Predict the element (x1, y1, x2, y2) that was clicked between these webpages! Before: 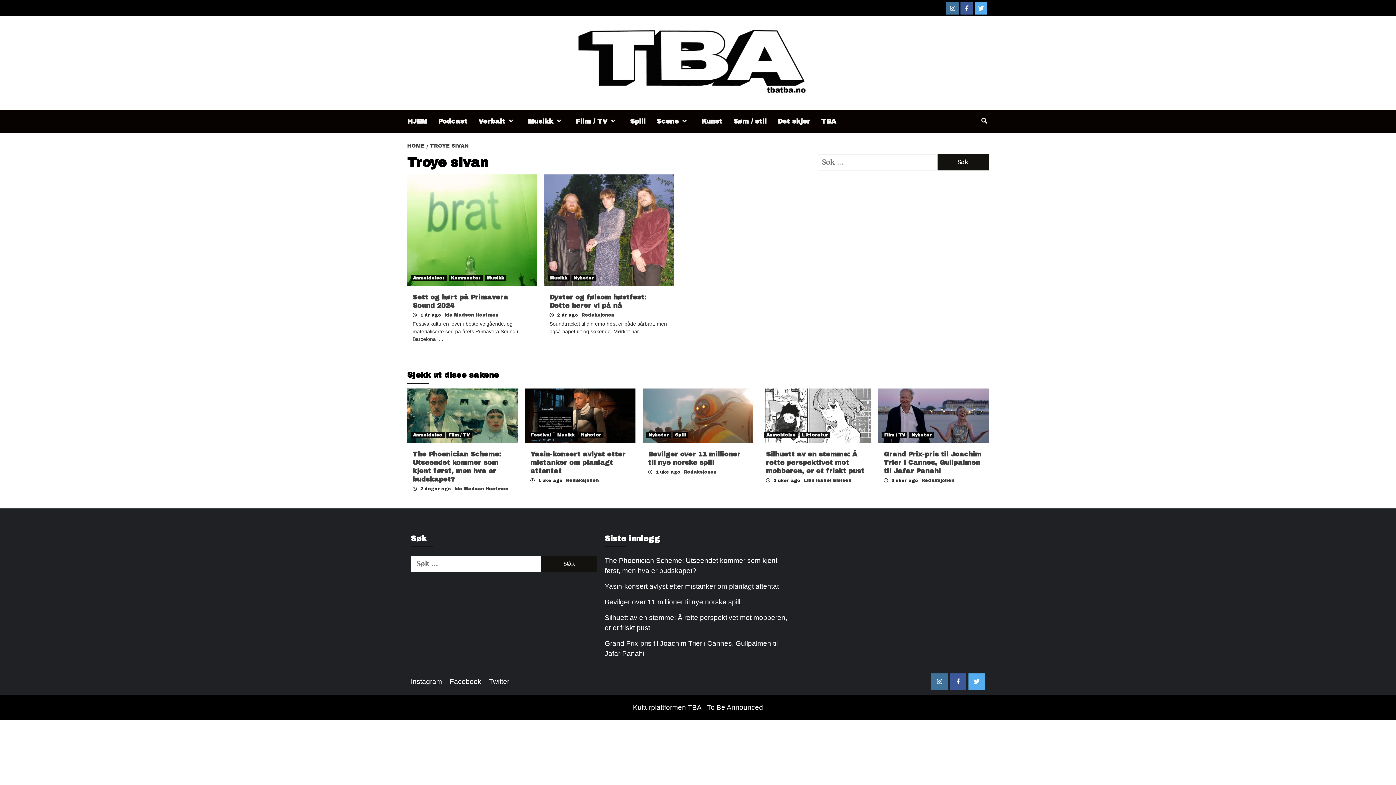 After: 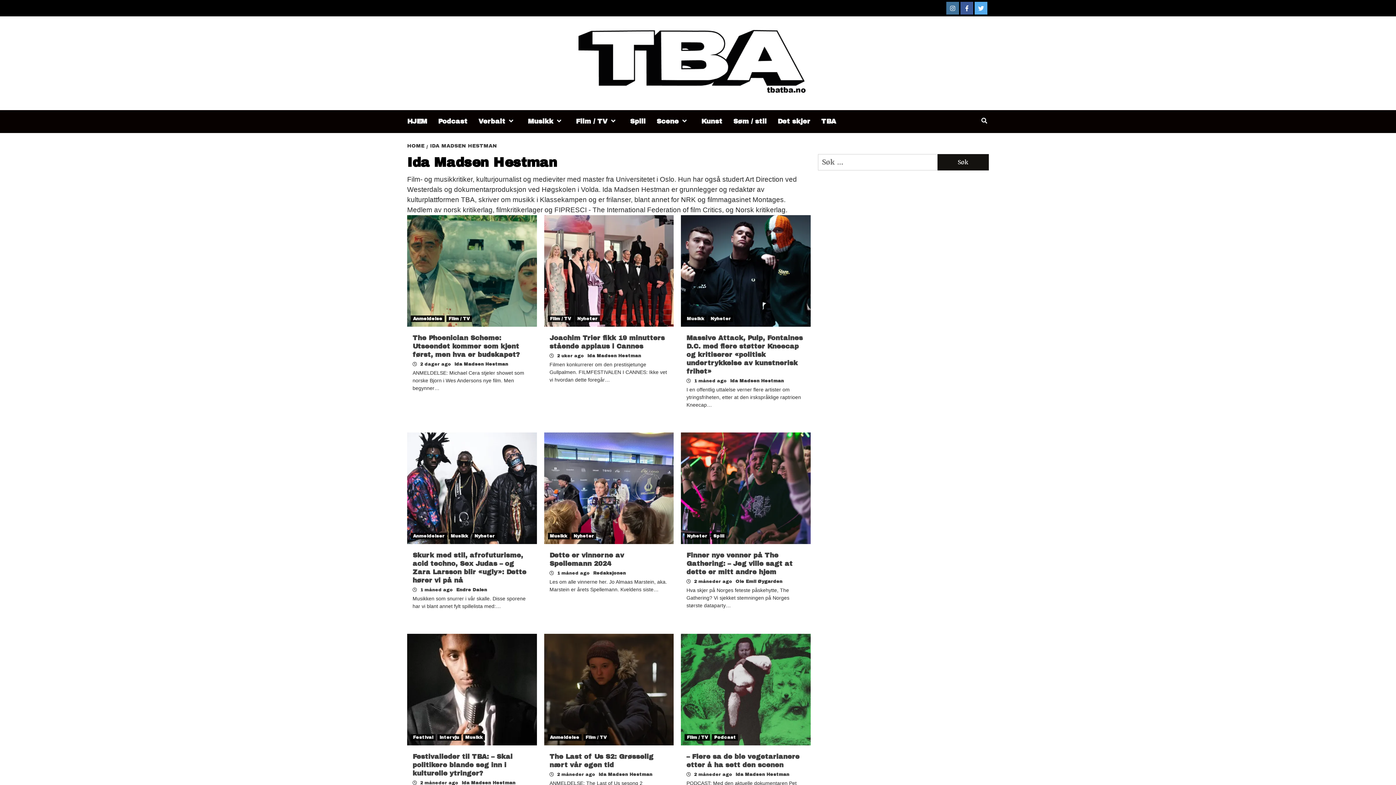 Action: bbox: (444, 312, 498, 317) label: Ida Madsen Hestman